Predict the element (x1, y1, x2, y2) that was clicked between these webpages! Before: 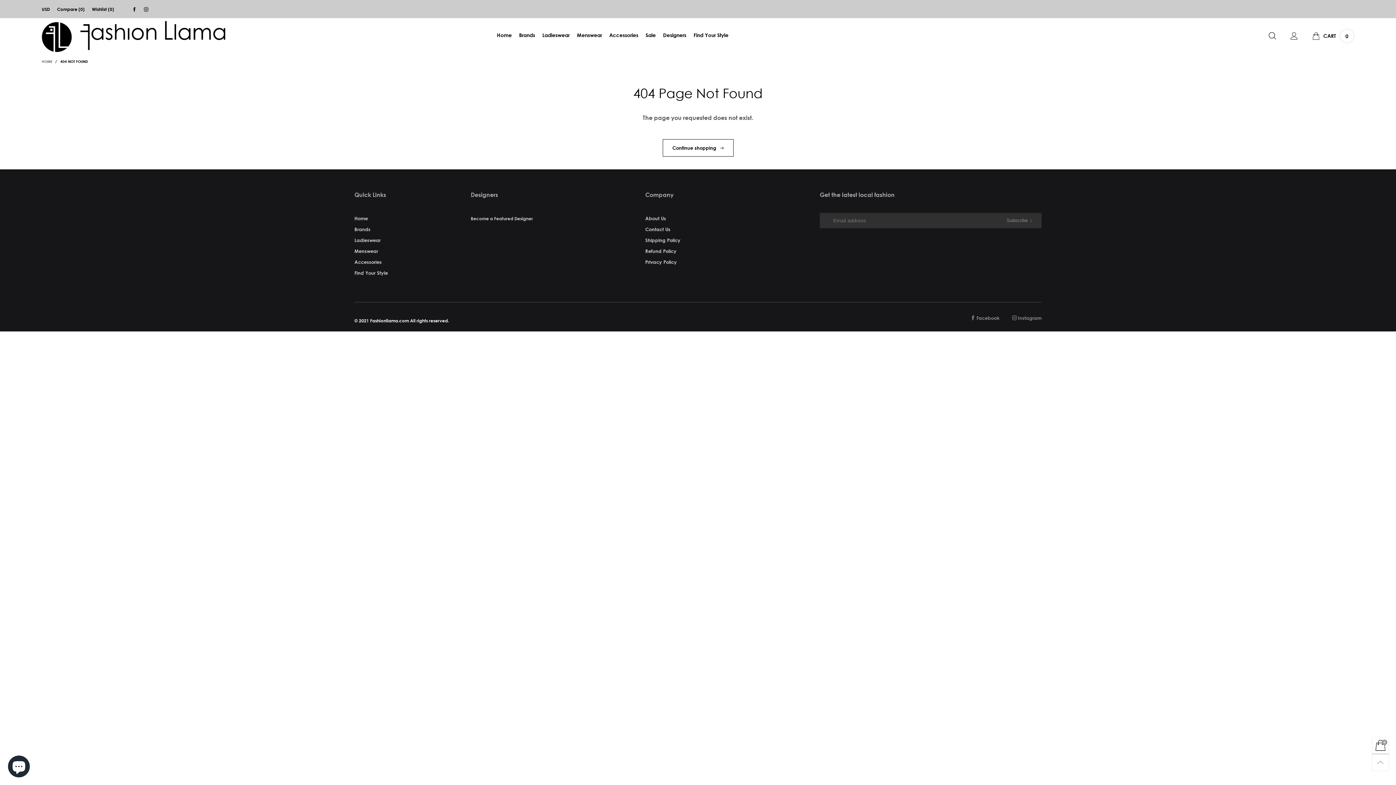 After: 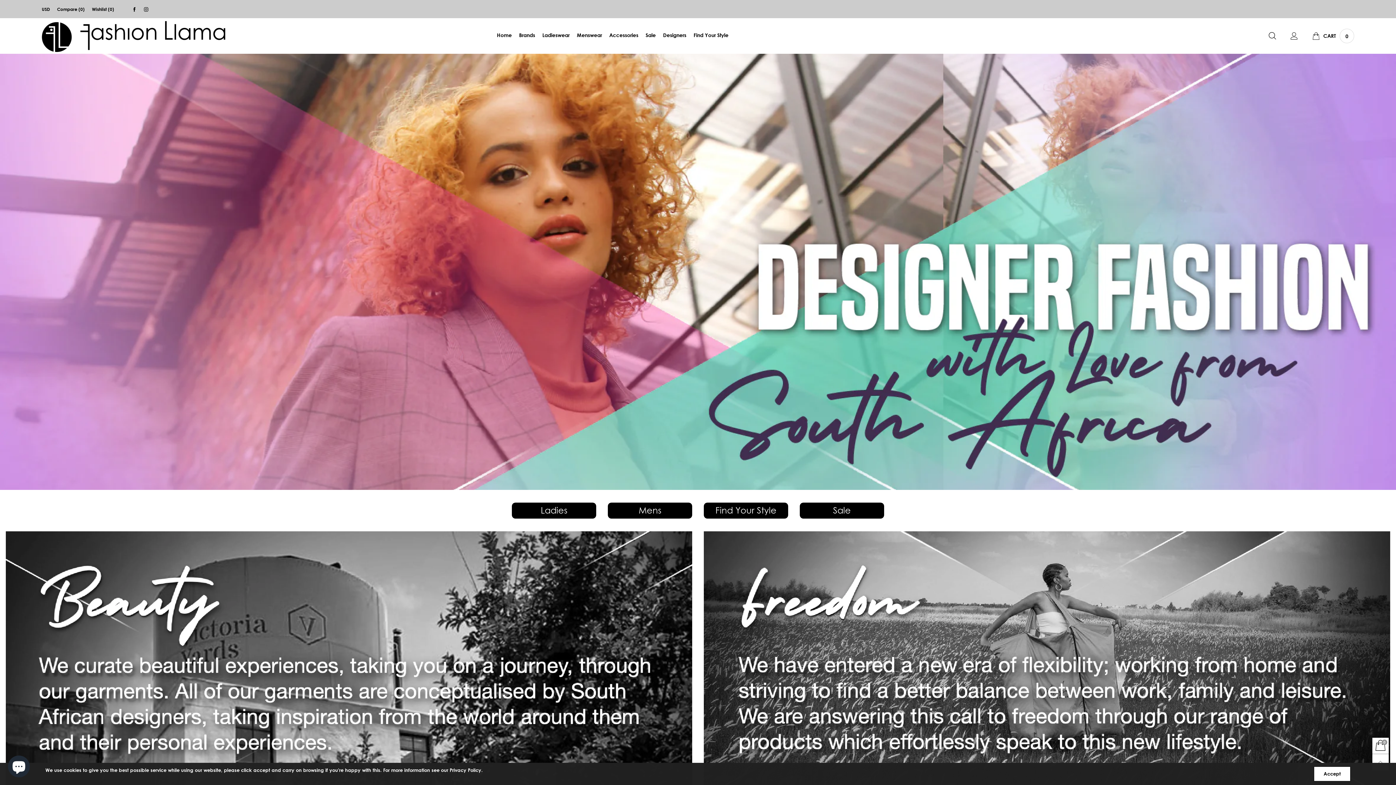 Action: bbox: (41, 21, 225, 51)